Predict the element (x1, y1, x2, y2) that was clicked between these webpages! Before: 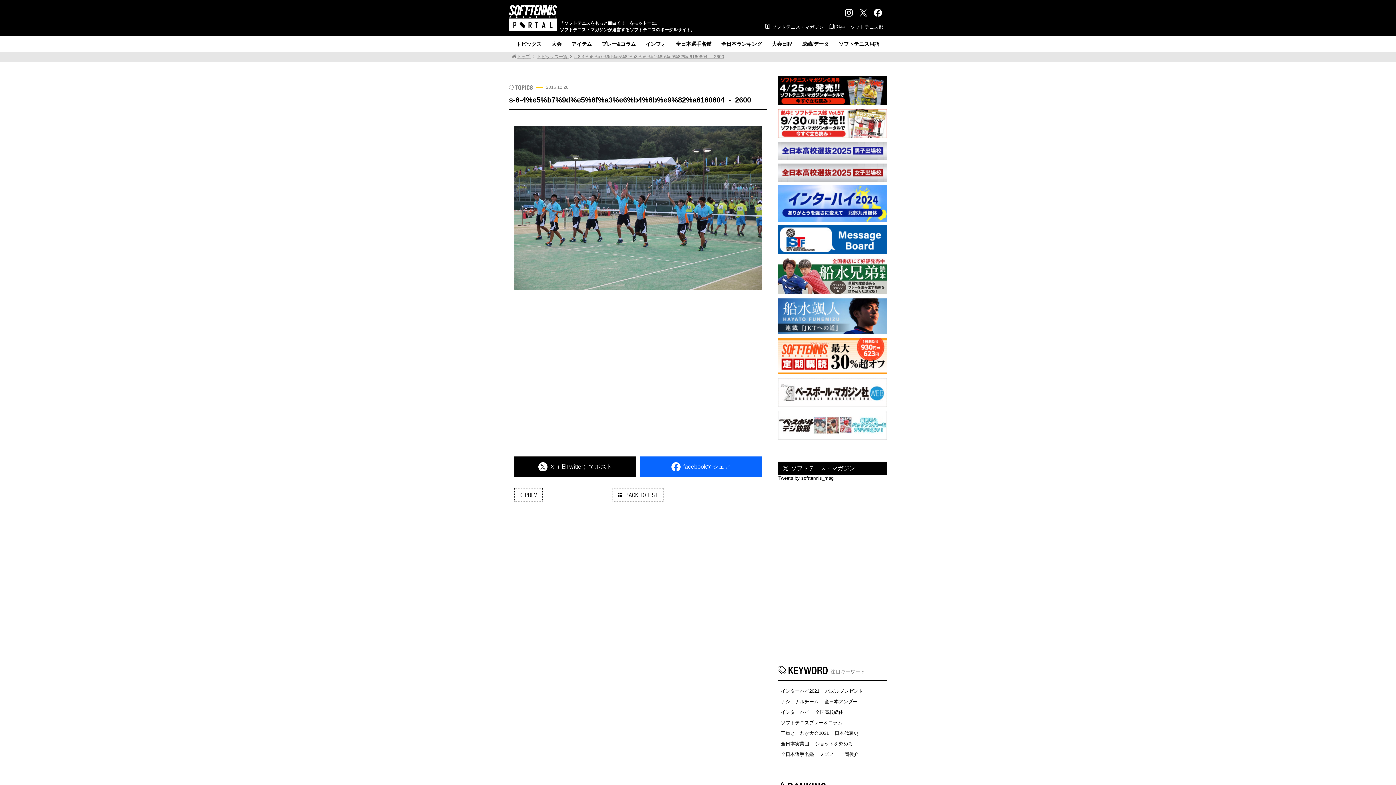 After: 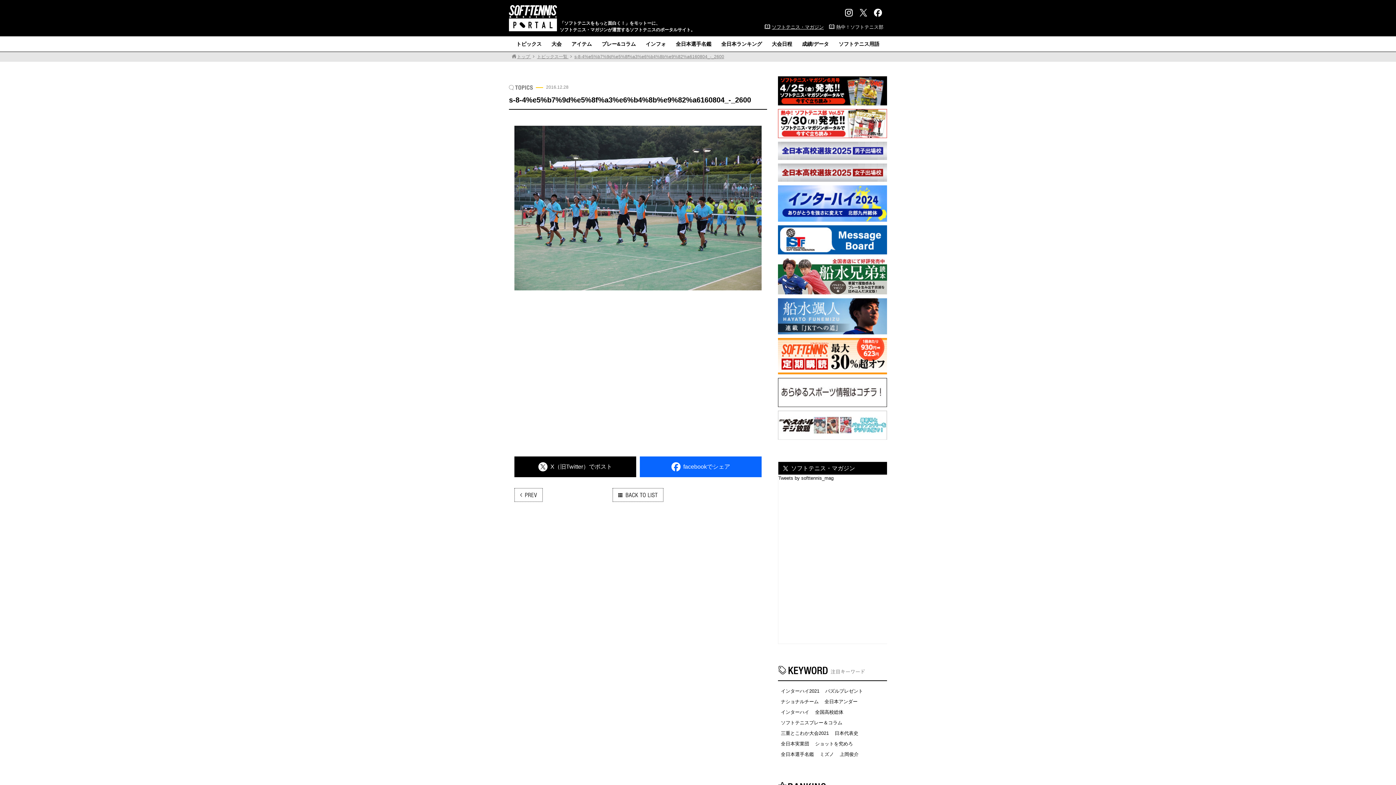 Action: label: ソフトテニス・マガジン bbox: (764, 24, 827, 29)